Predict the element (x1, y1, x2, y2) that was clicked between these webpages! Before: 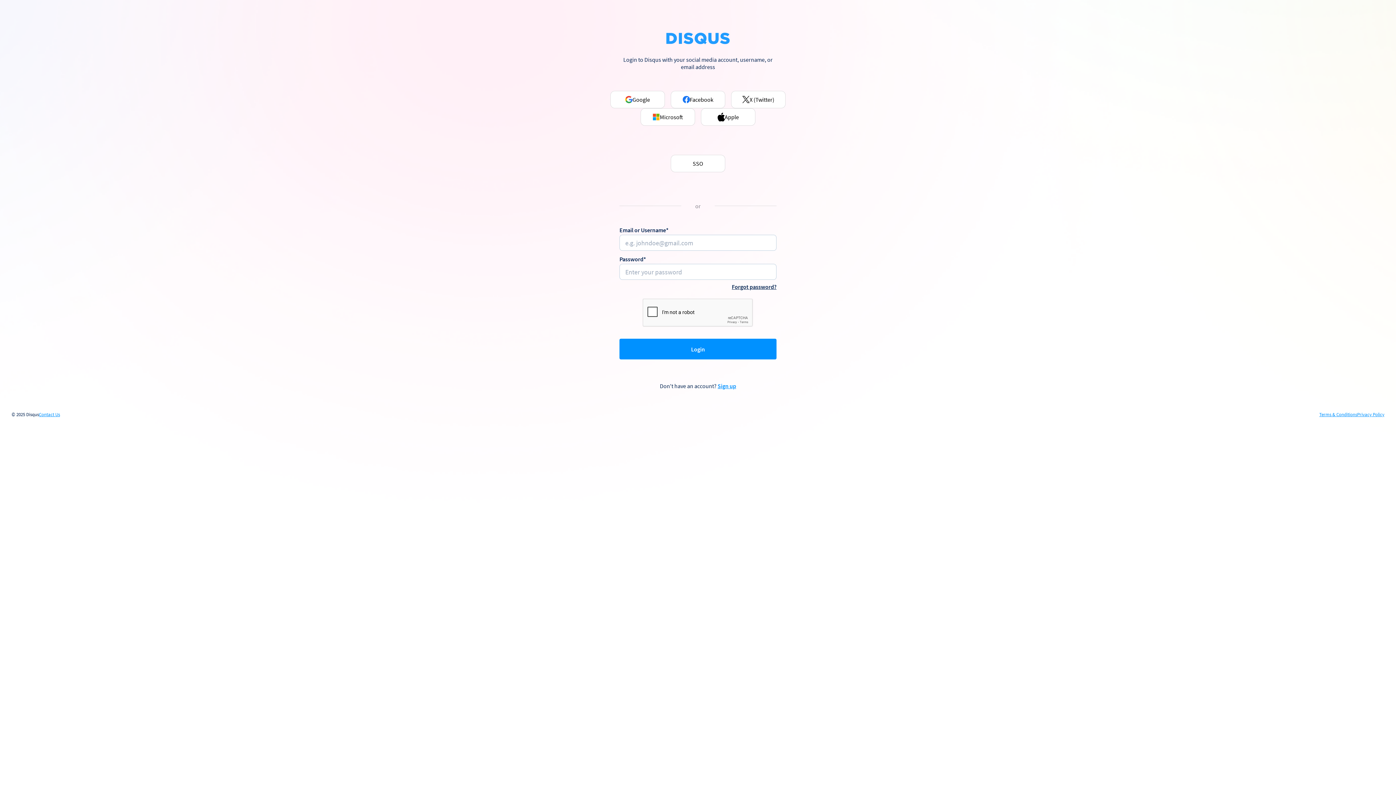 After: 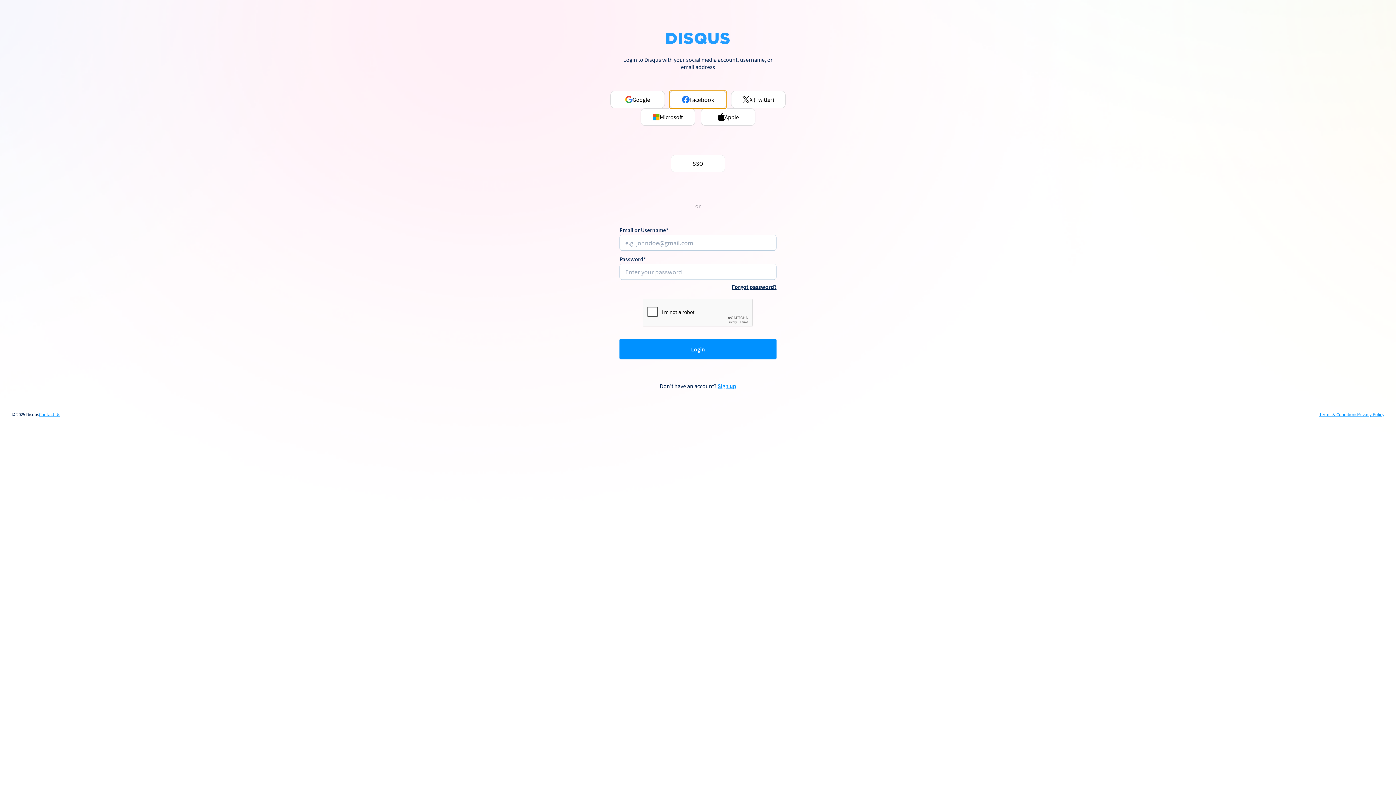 Action: label: Facebook bbox: (670, 90, 725, 108)